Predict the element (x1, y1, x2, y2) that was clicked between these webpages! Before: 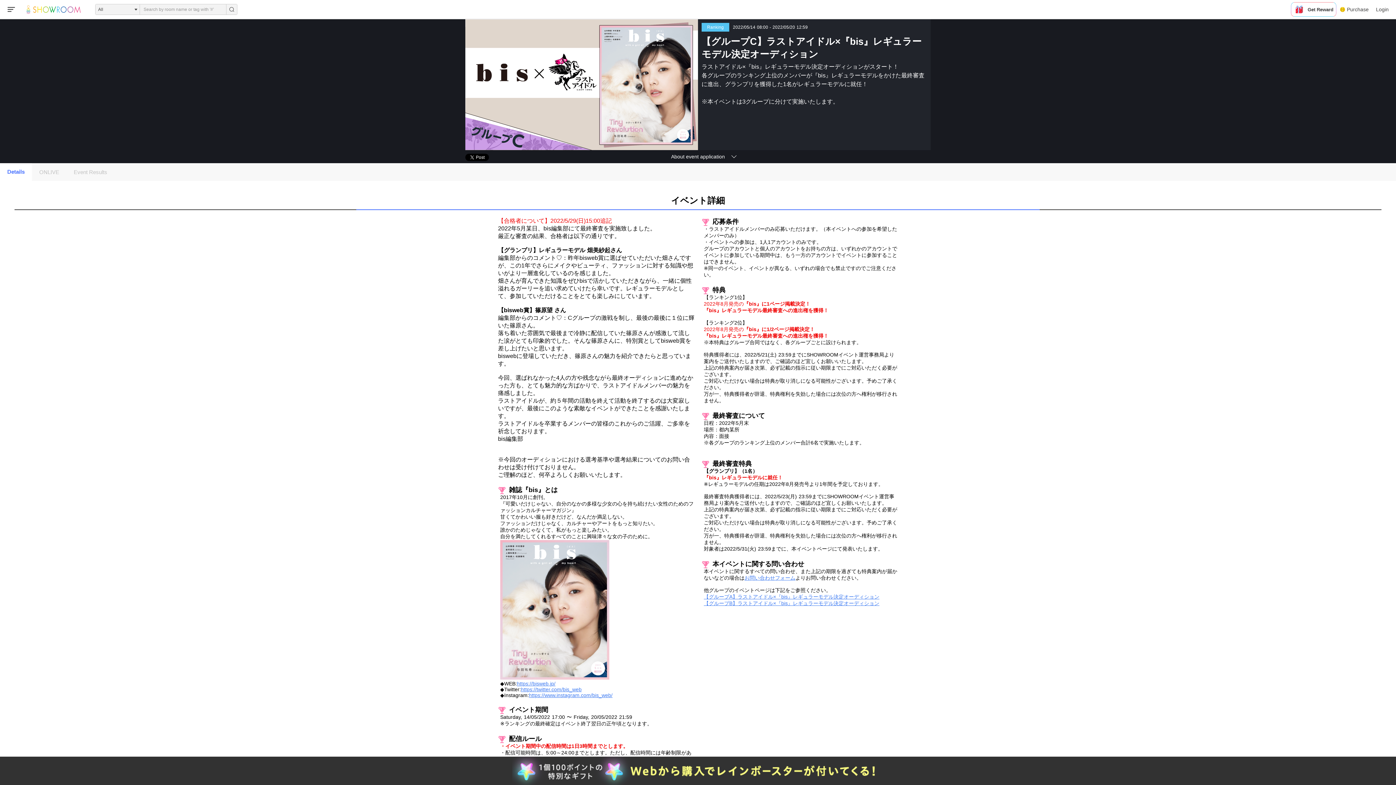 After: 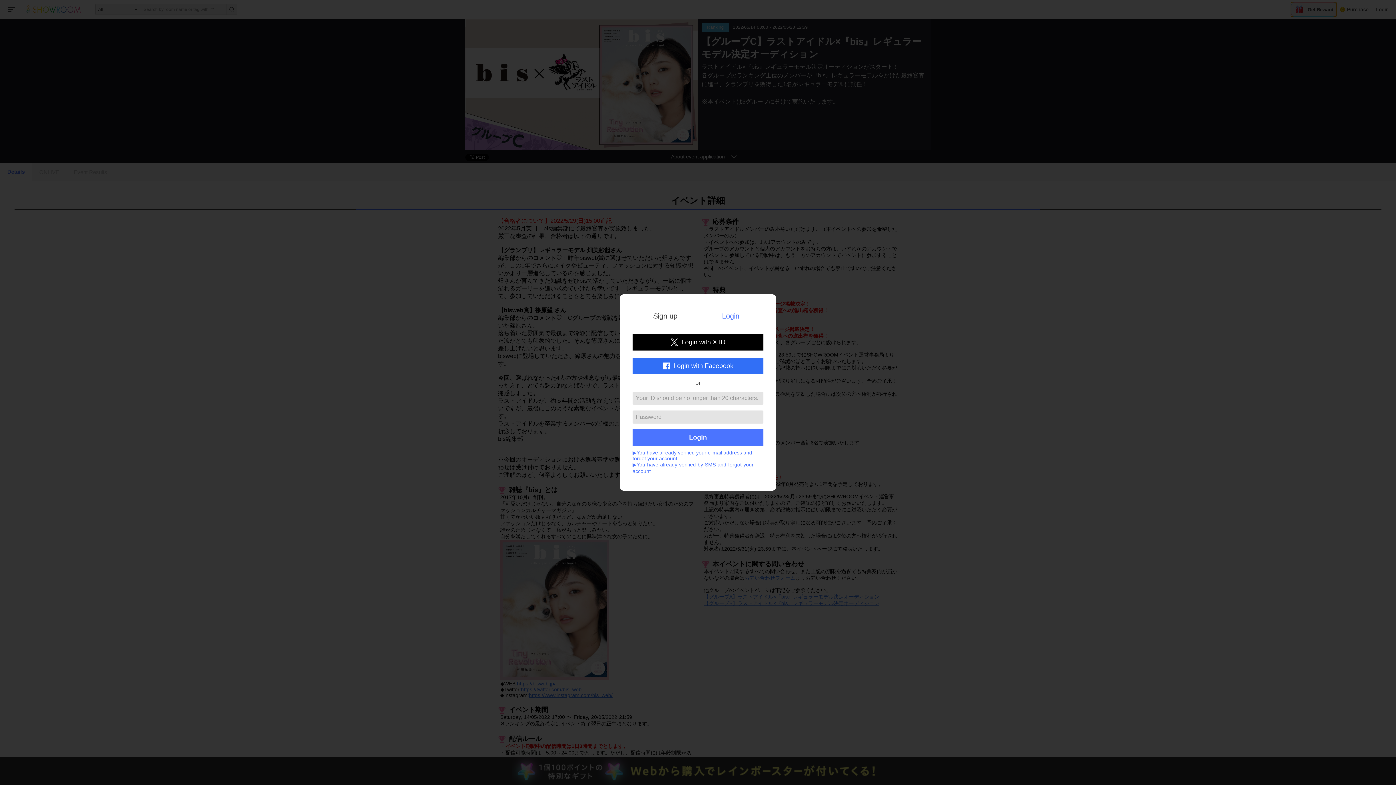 Action: label: Get Reward bbox: (1291, 2, 1336, 16)